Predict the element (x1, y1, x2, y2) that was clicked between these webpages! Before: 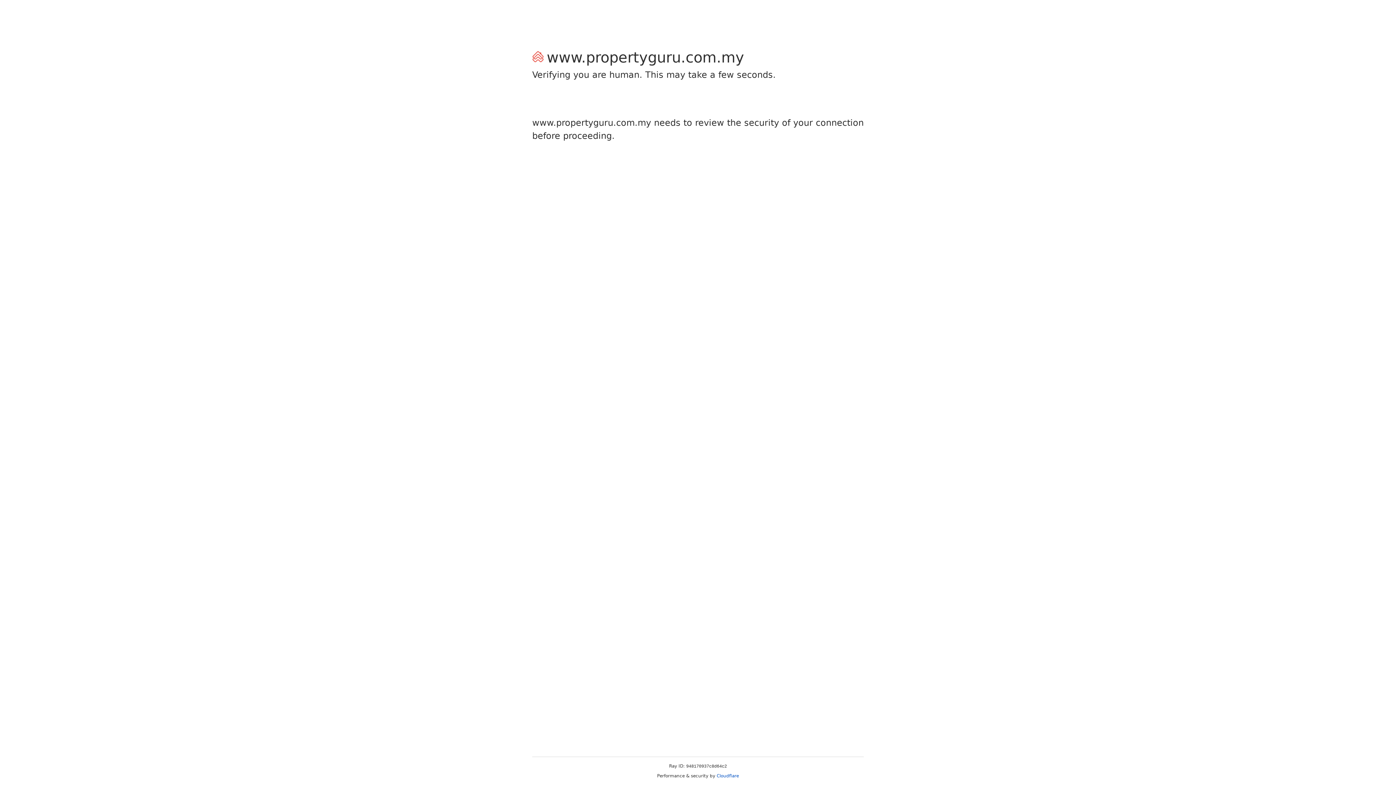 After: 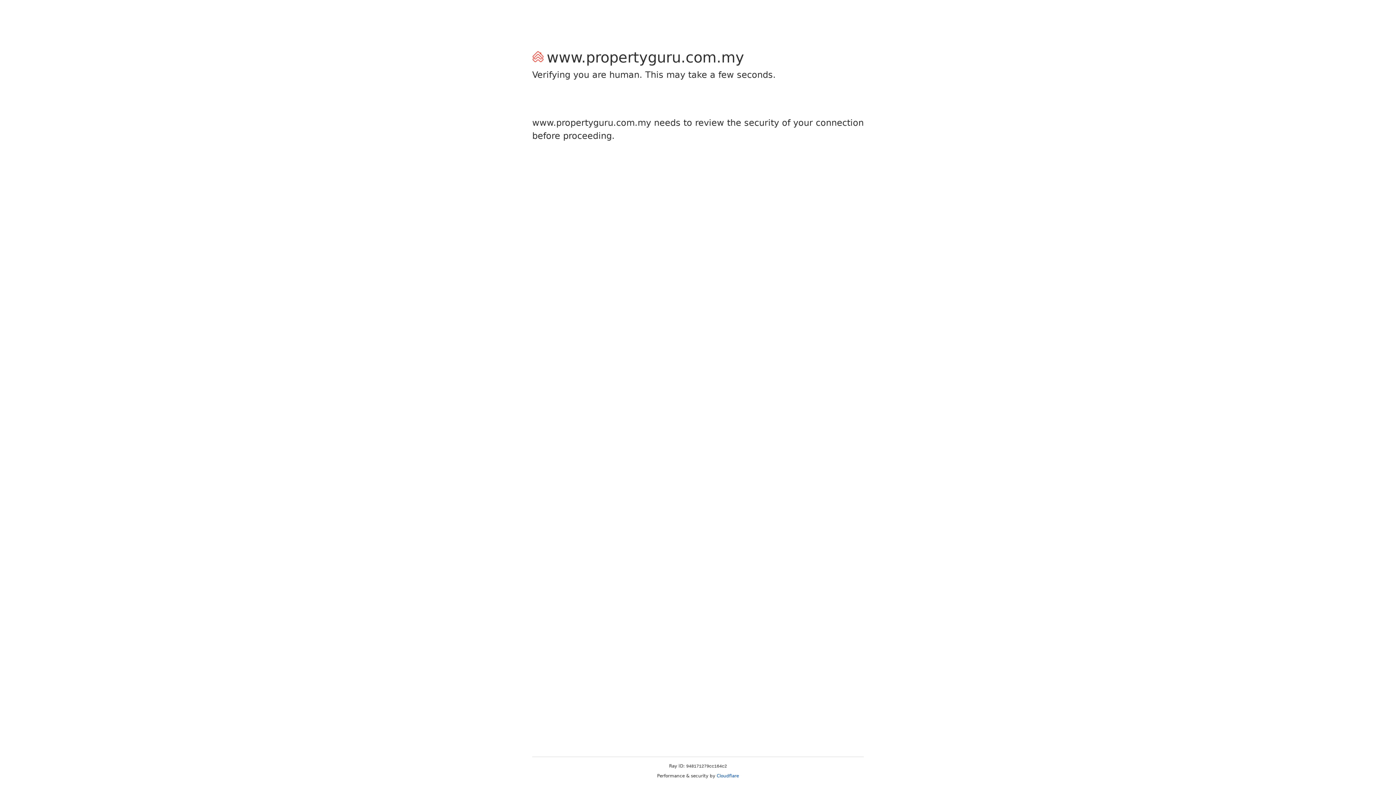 Action: bbox: (716, 773, 739, 778) label: Cloudflare